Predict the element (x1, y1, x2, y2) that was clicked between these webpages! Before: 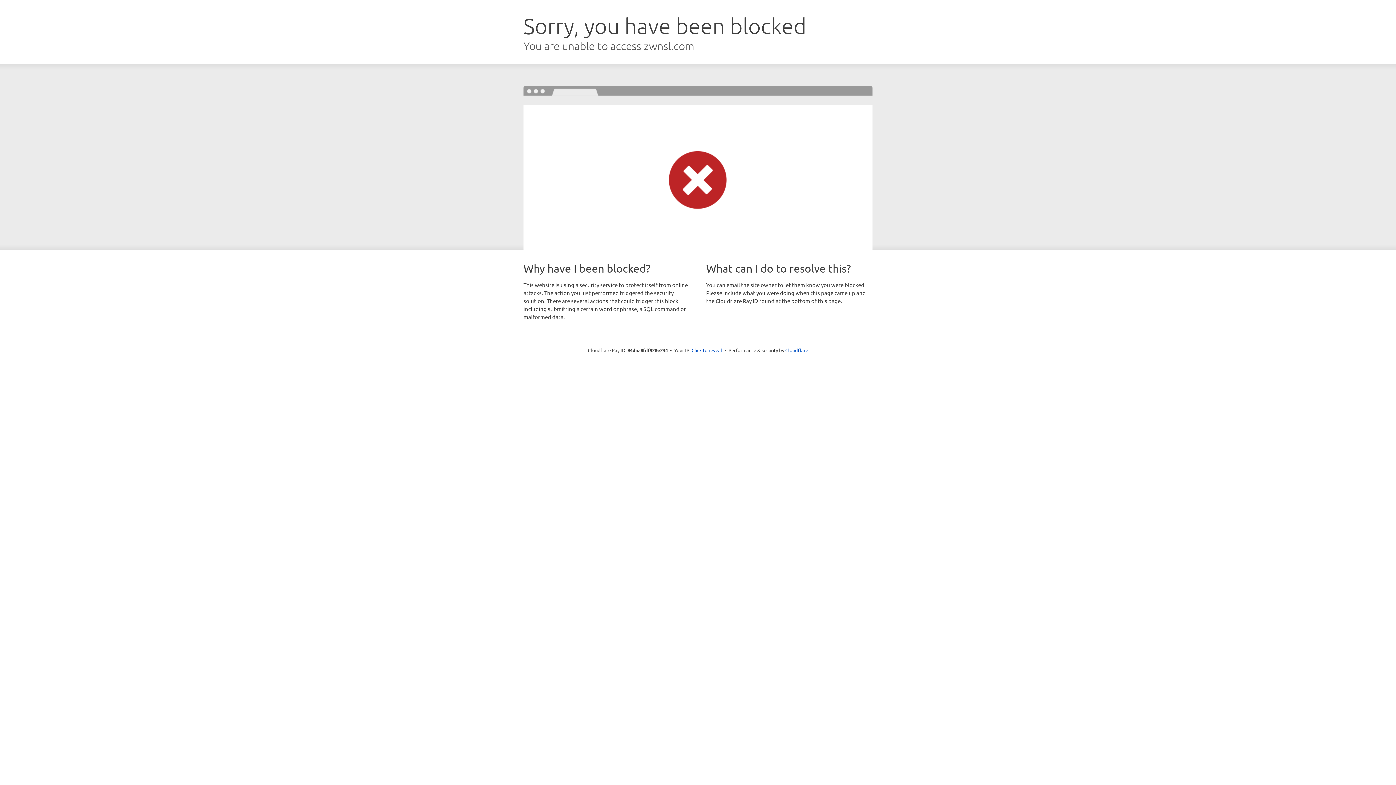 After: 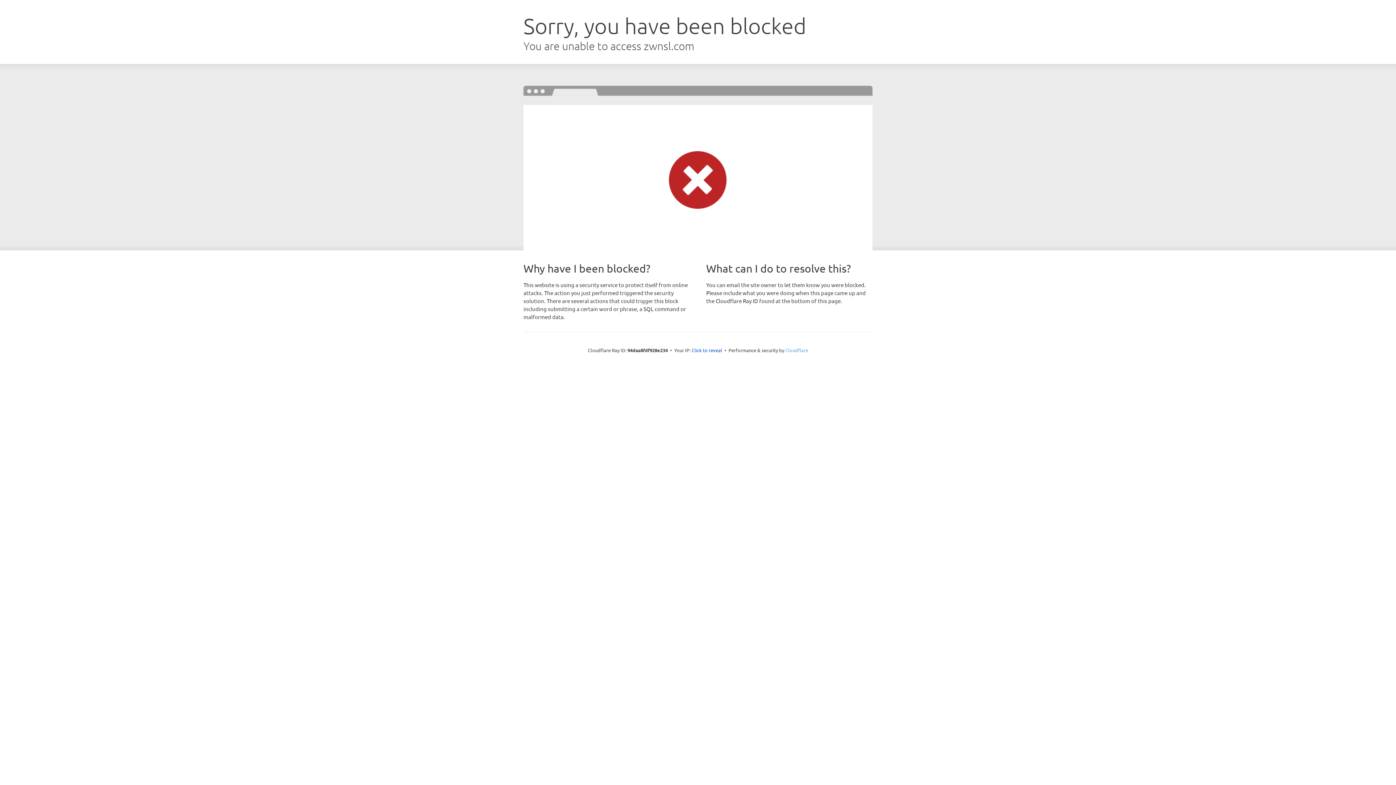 Action: bbox: (785, 347, 808, 353) label: Cloudflare